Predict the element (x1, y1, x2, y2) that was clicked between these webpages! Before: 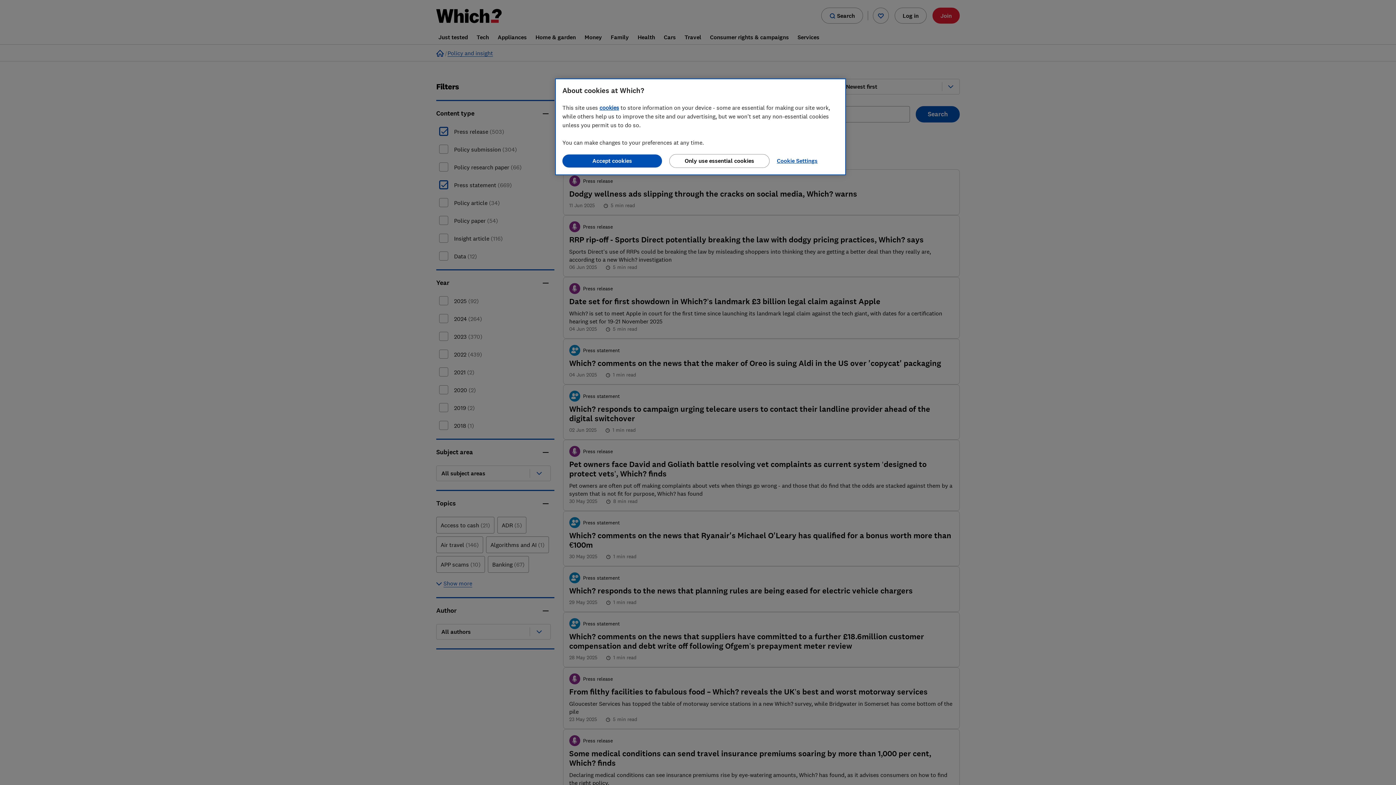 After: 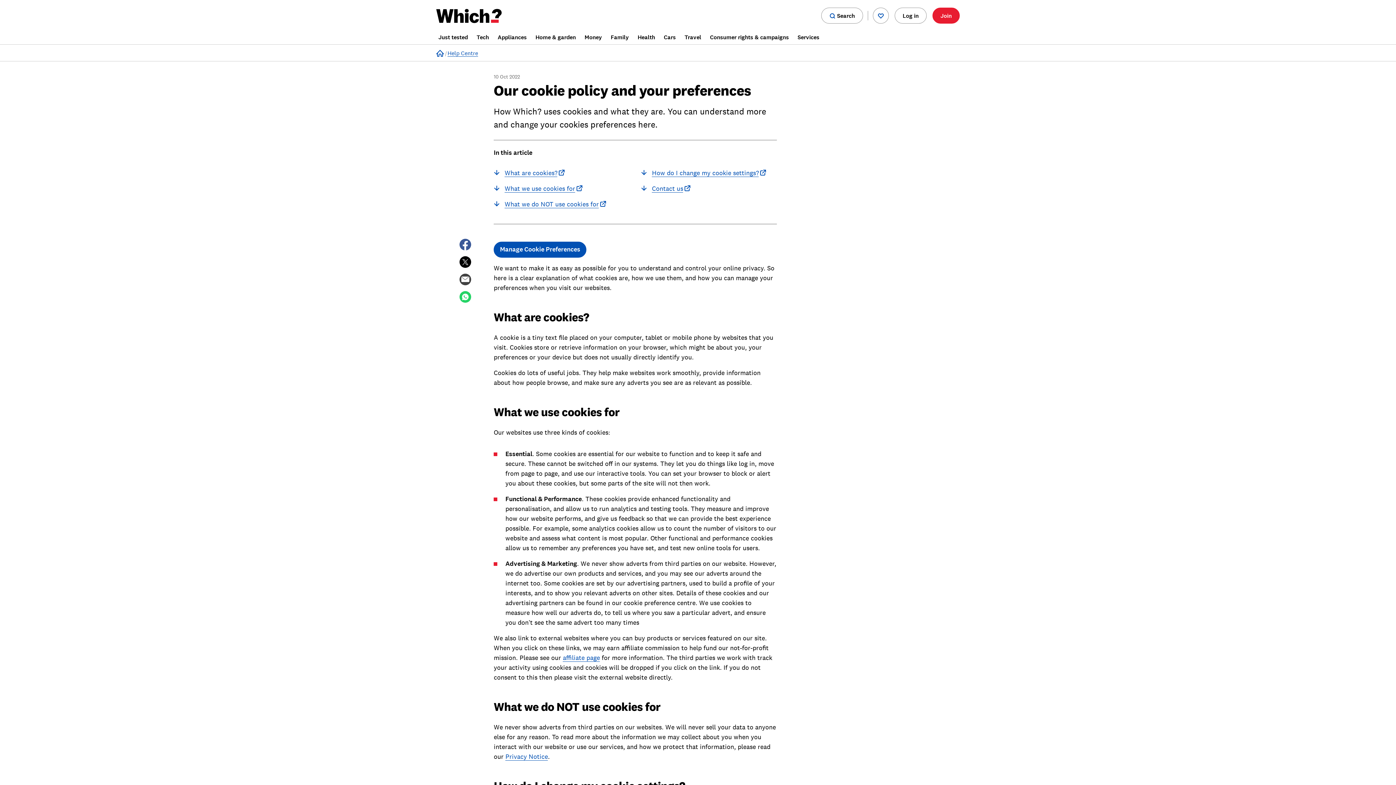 Action: bbox: (599, 104, 619, 111) label: cookies